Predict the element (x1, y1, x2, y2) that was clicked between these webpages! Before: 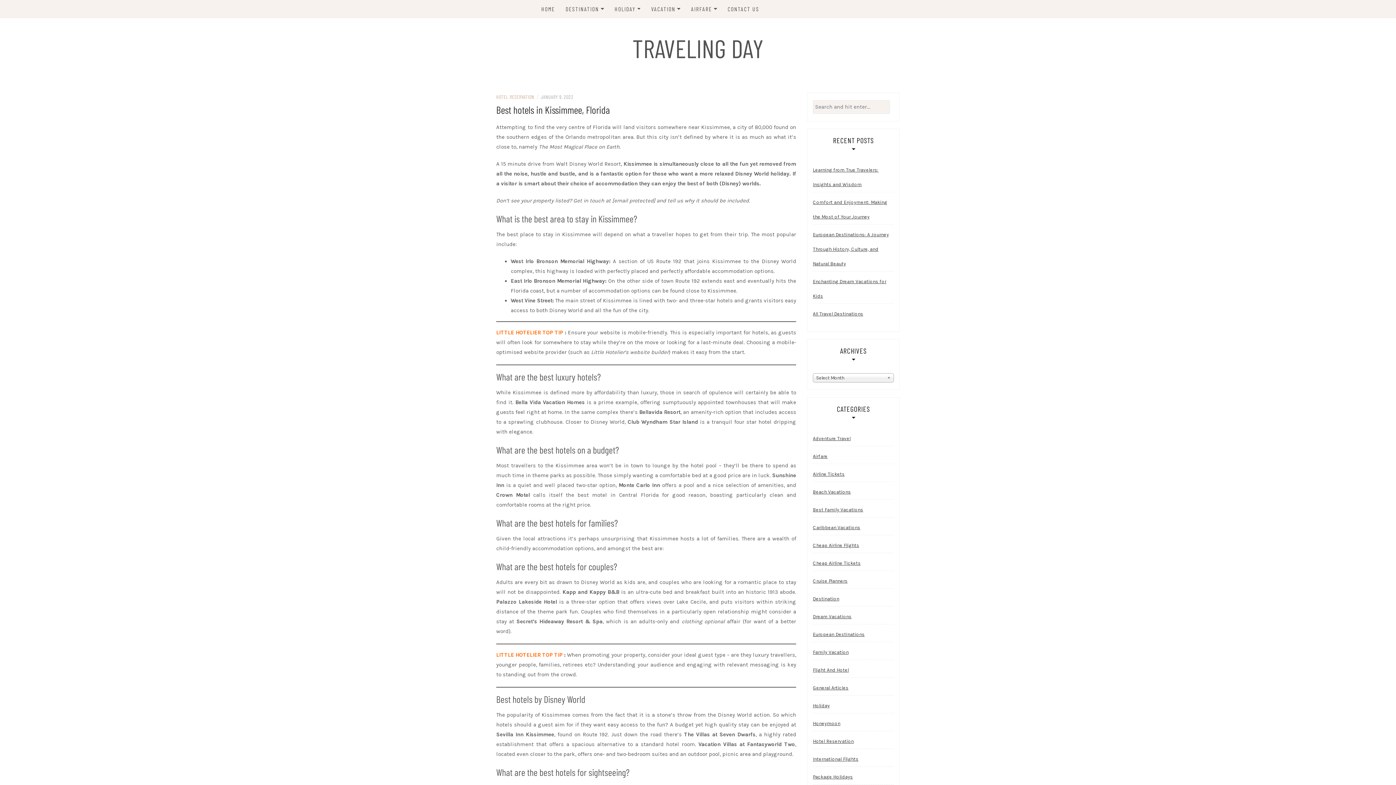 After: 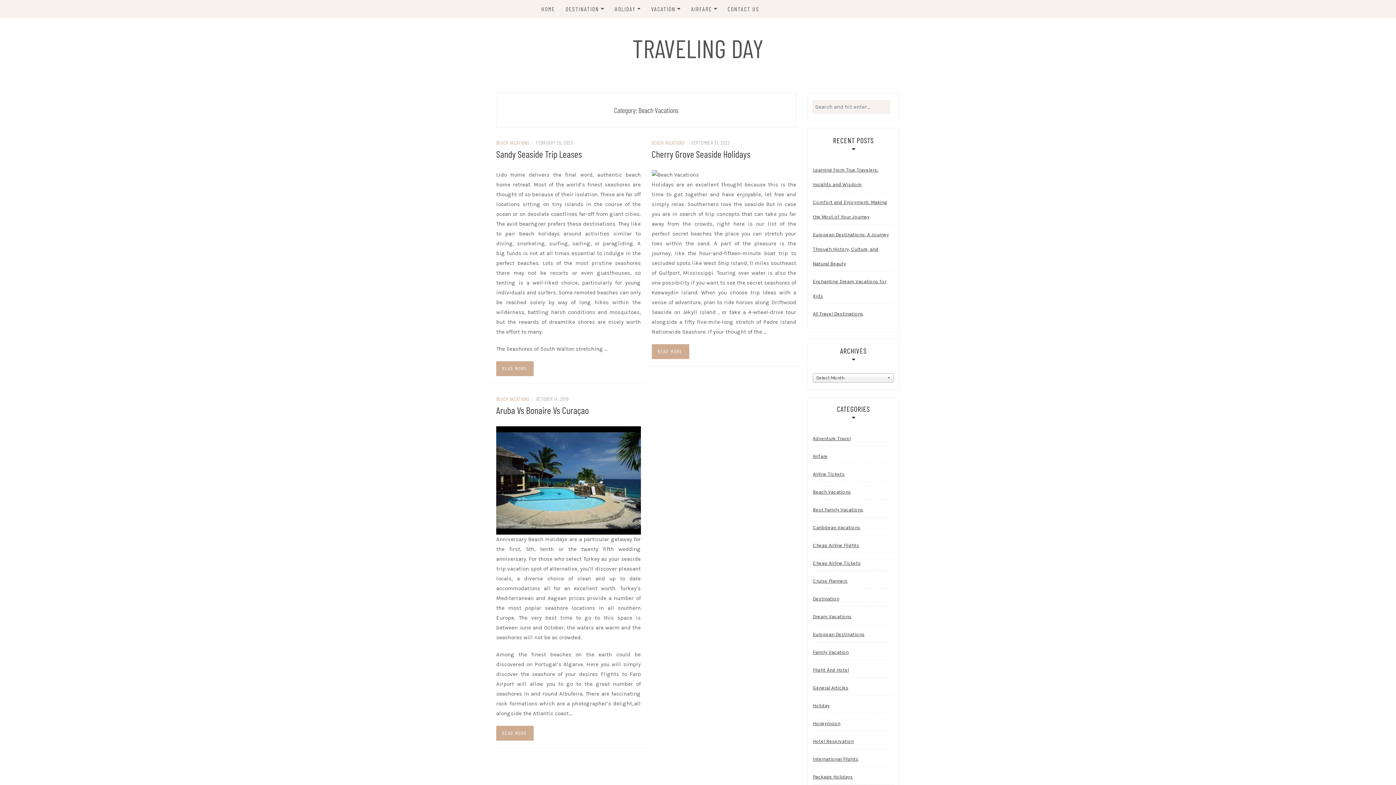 Action: bbox: (813, 485, 851, 499) label: Beach Vacations